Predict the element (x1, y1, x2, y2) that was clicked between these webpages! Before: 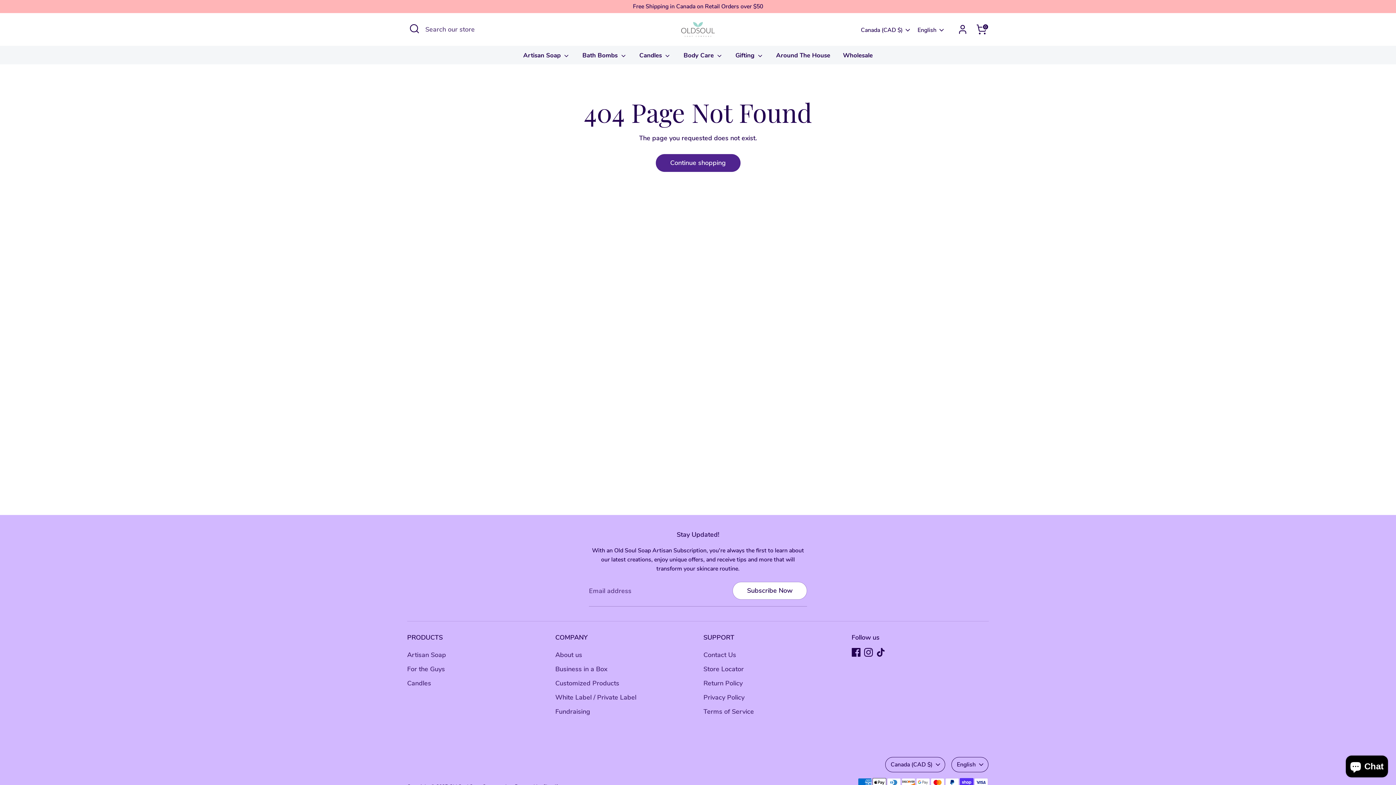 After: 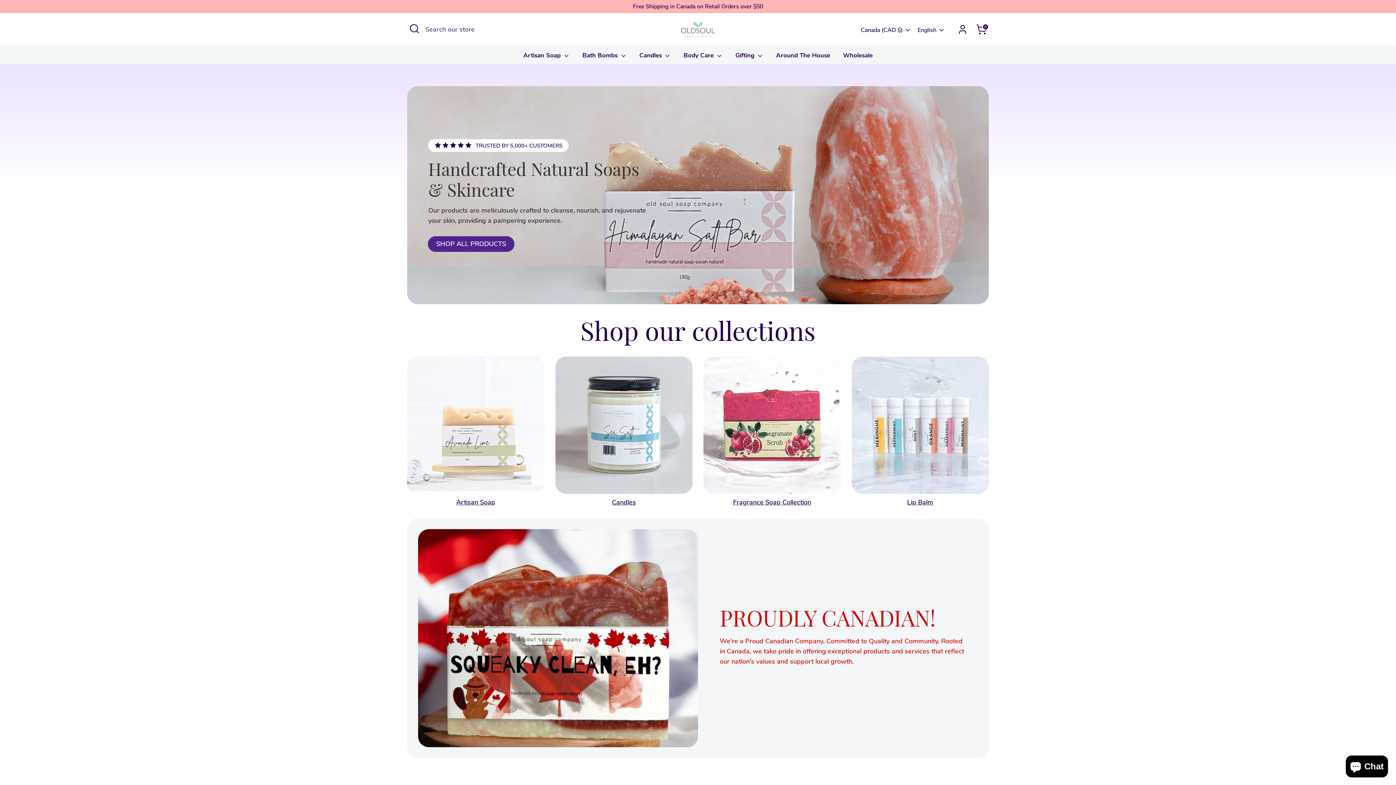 Action: bbox: (680, 18, 716, 40)